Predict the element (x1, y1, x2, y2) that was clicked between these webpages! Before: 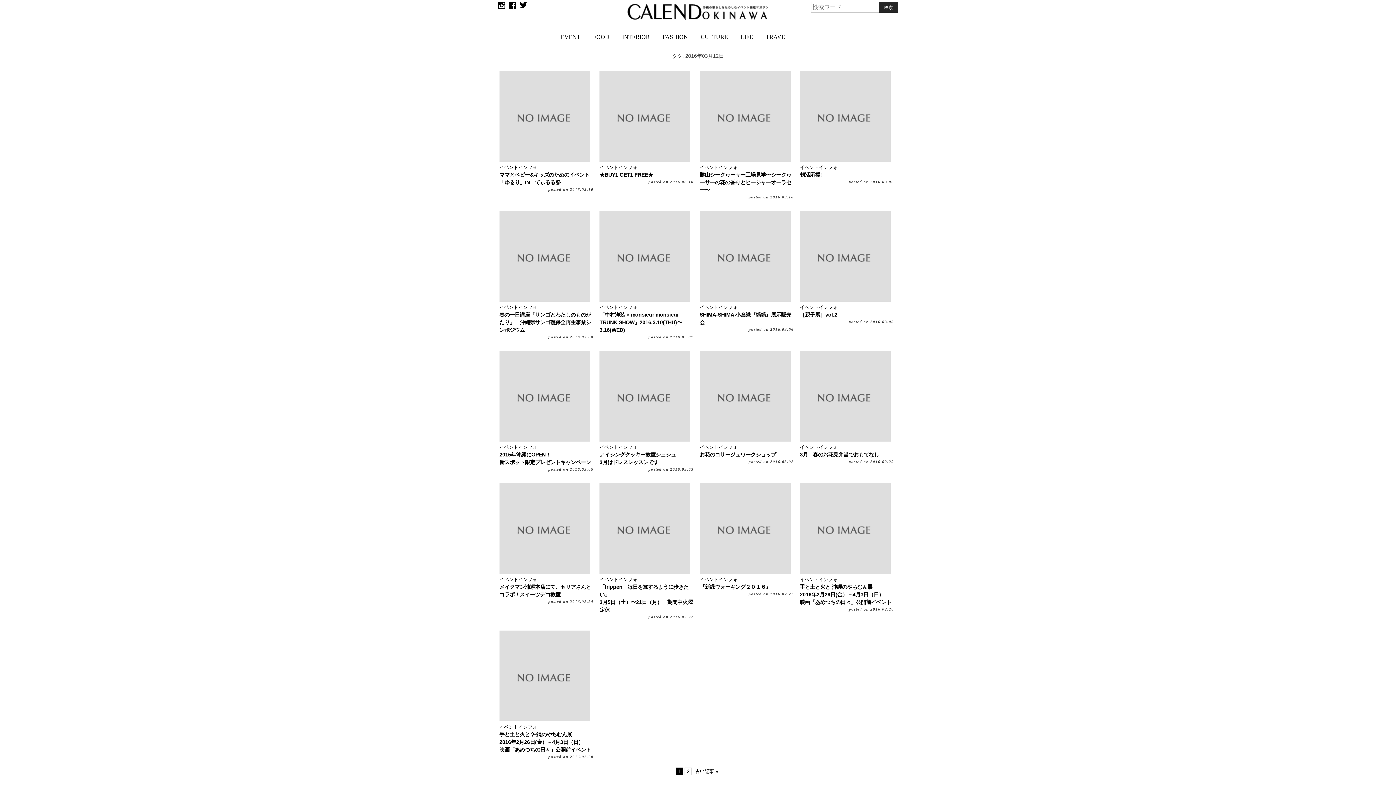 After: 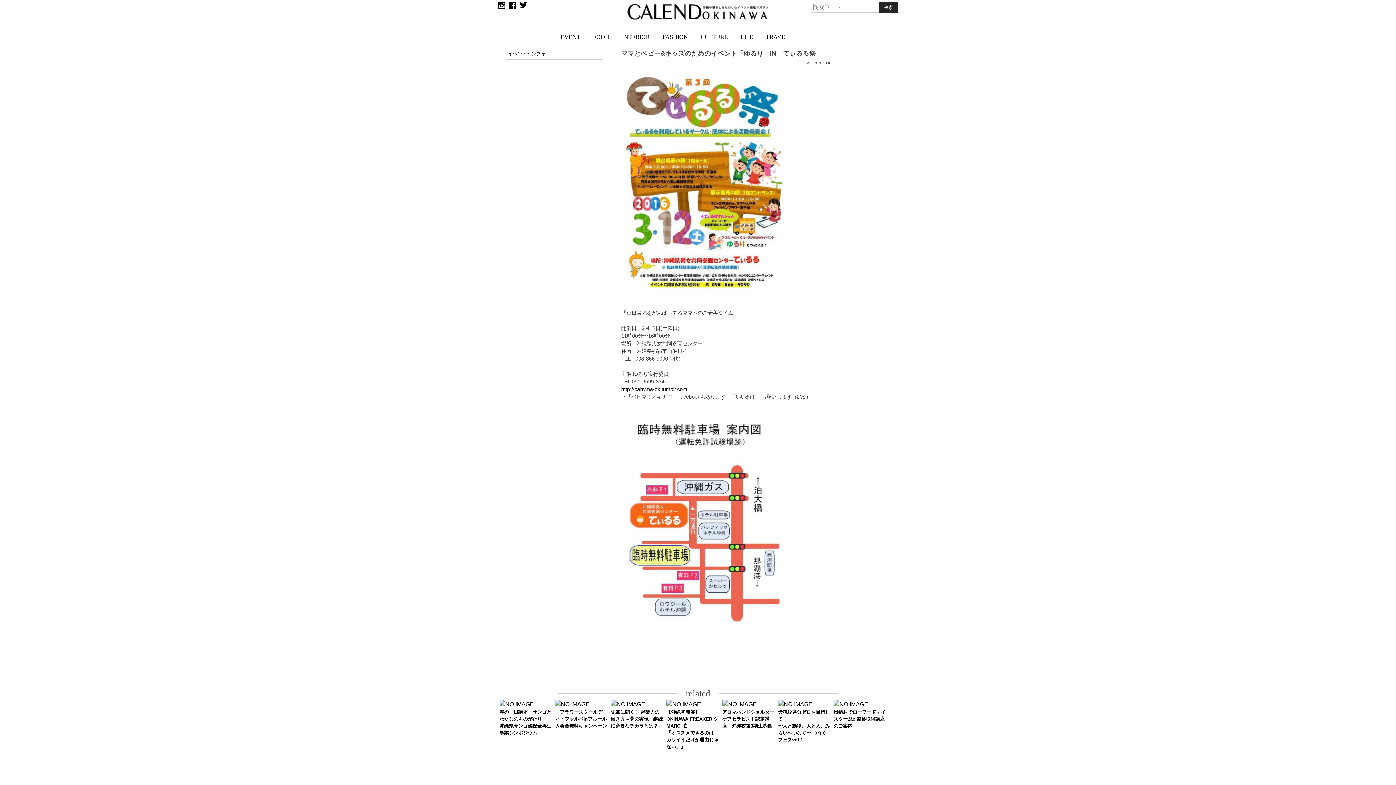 Action: bbox: (499, 156, 590, 162)